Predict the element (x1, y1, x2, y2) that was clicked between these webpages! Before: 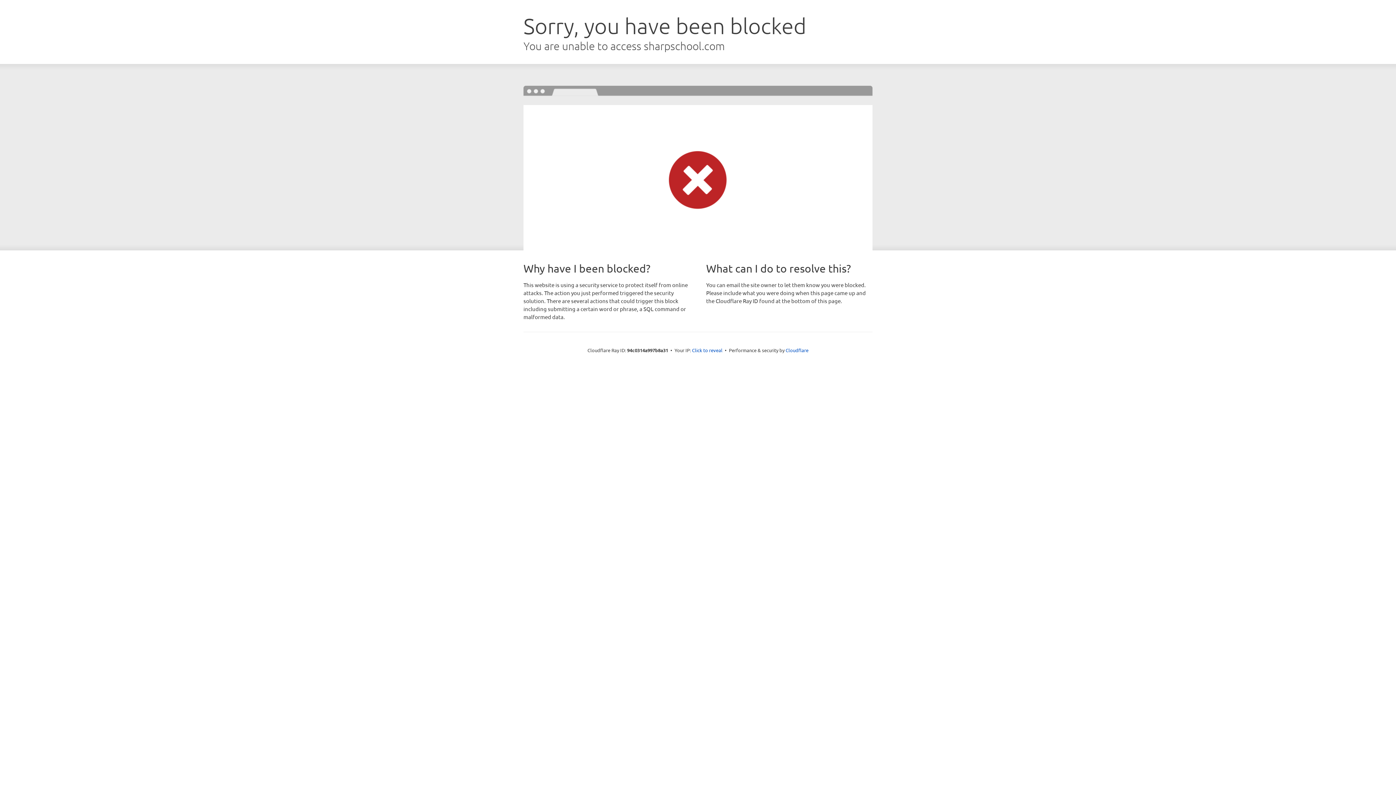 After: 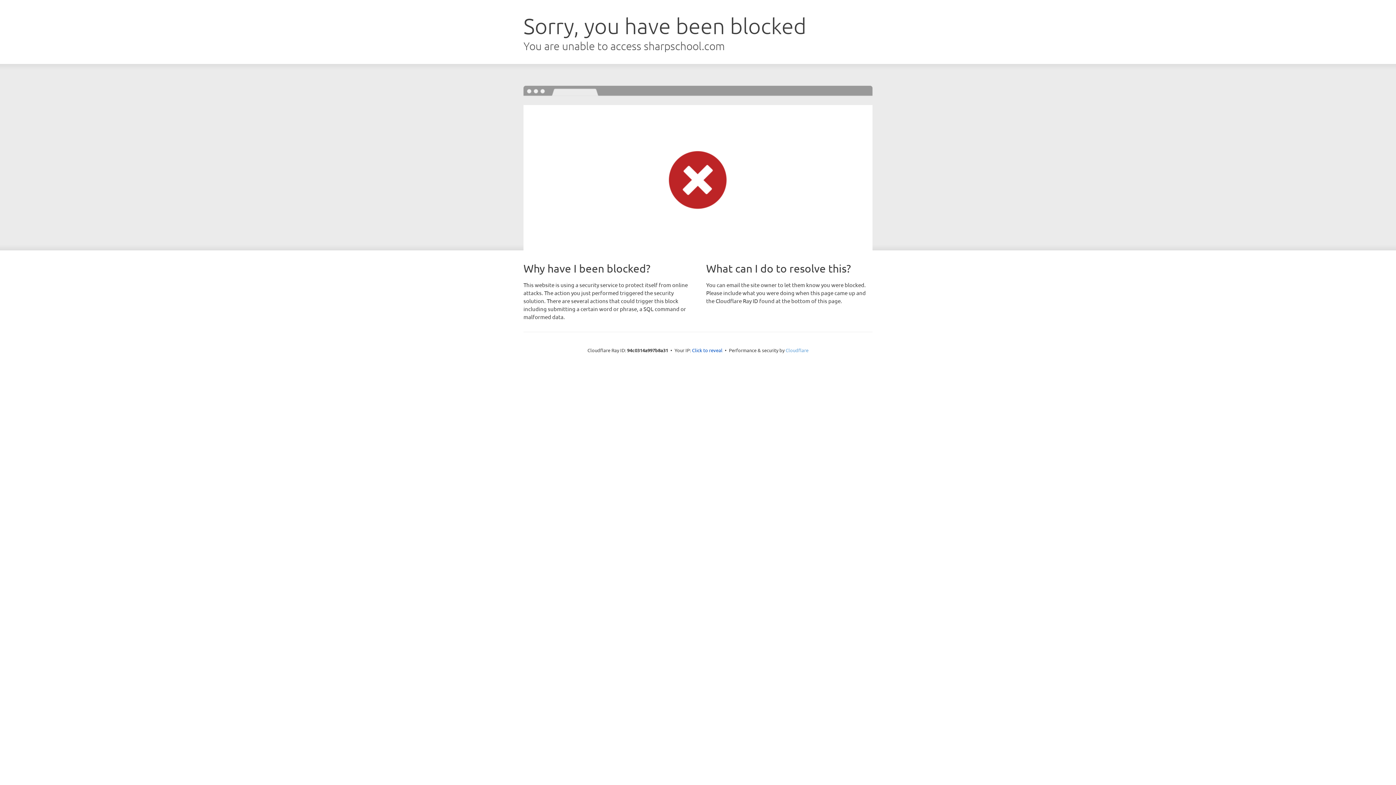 Action: label: Cloudflare bbox: (785, 347, 808, 353)